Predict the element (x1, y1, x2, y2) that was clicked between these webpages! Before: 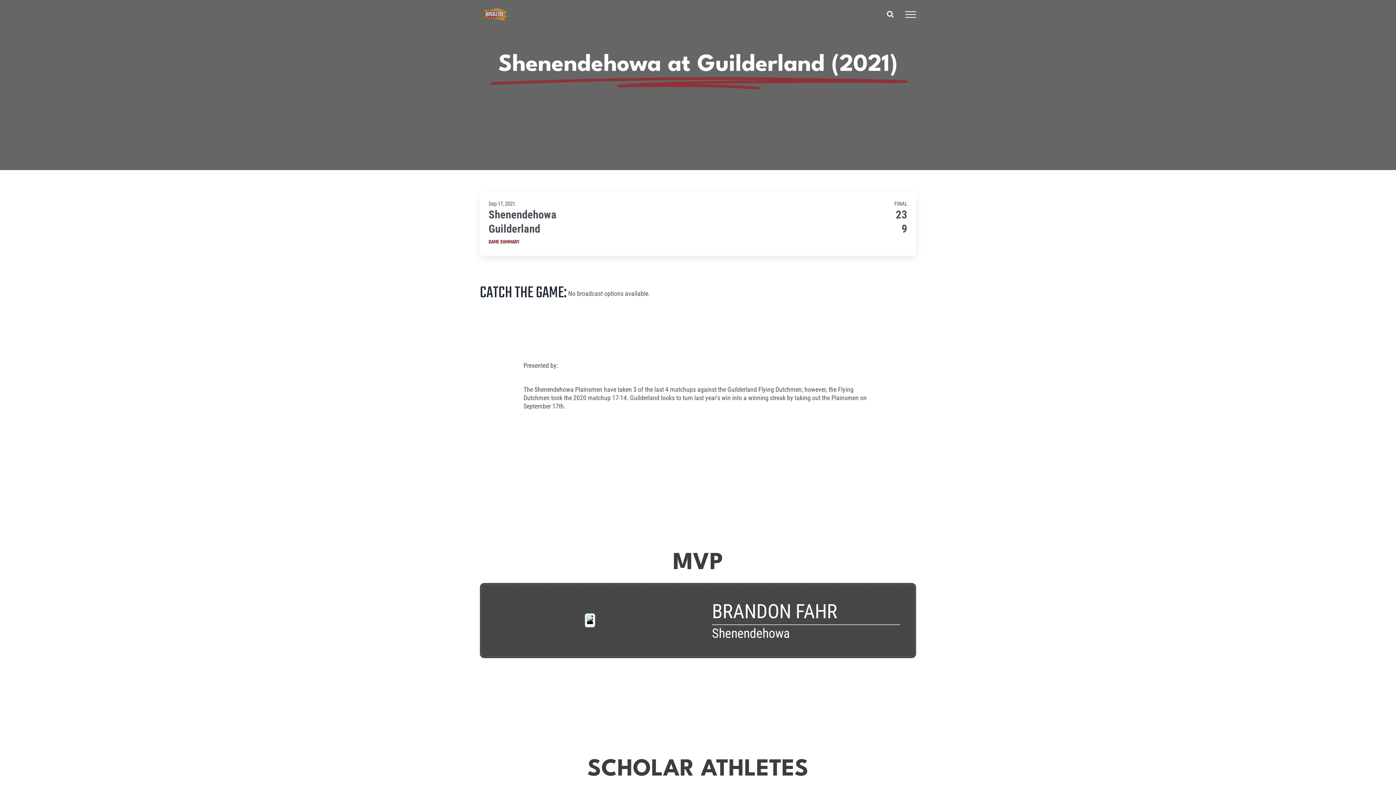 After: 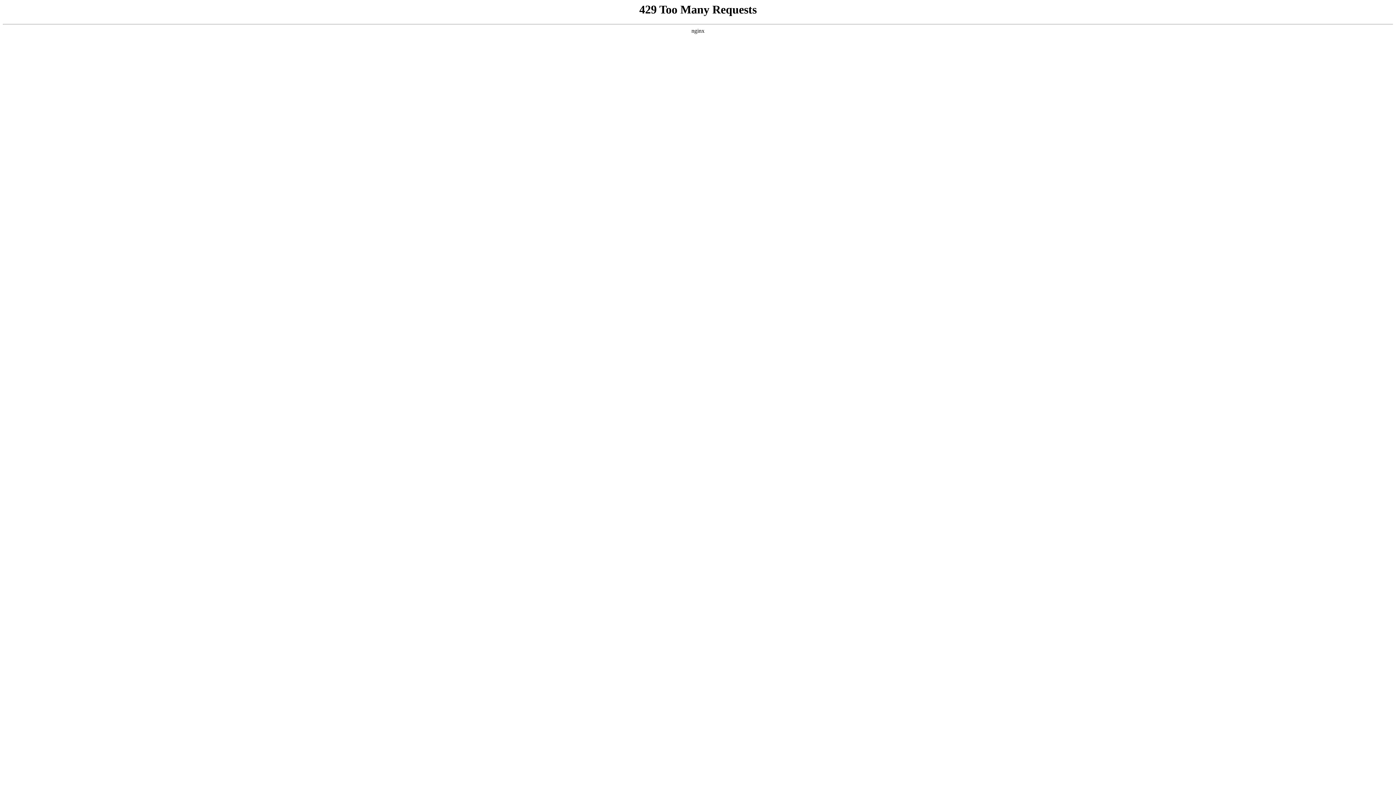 Action: bbox: (480, 0, 509, 29)